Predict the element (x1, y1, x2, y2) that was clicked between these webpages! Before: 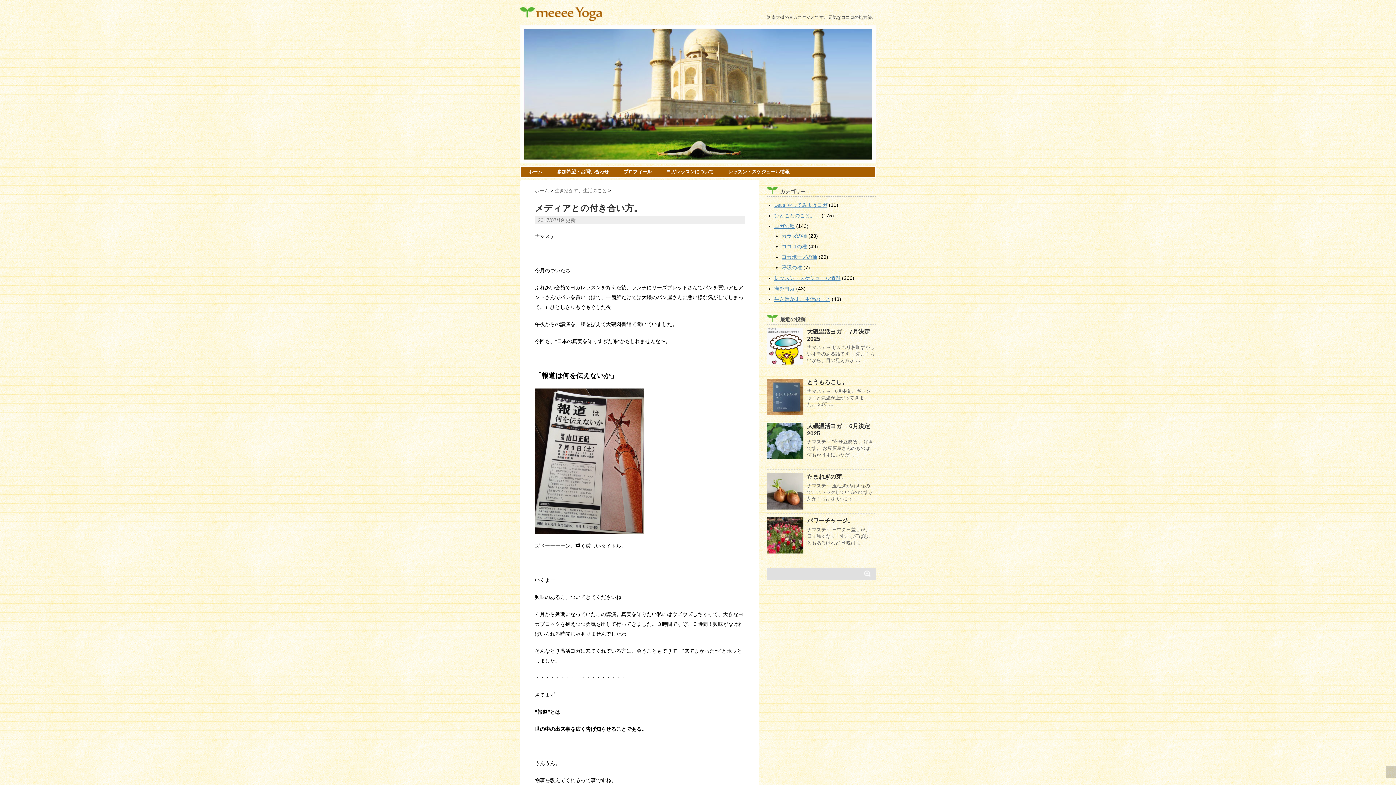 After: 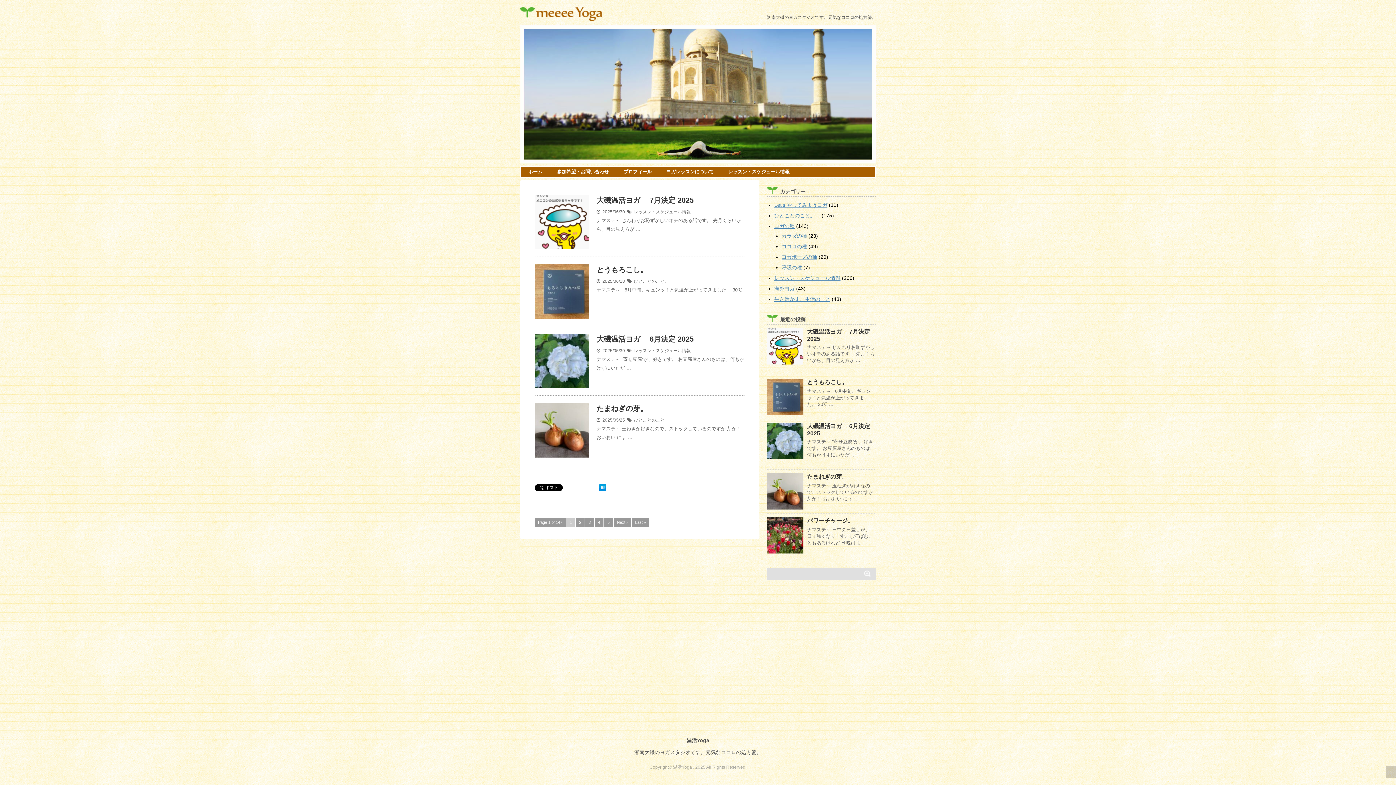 Action: bbox: (520, 24, 876, 164)